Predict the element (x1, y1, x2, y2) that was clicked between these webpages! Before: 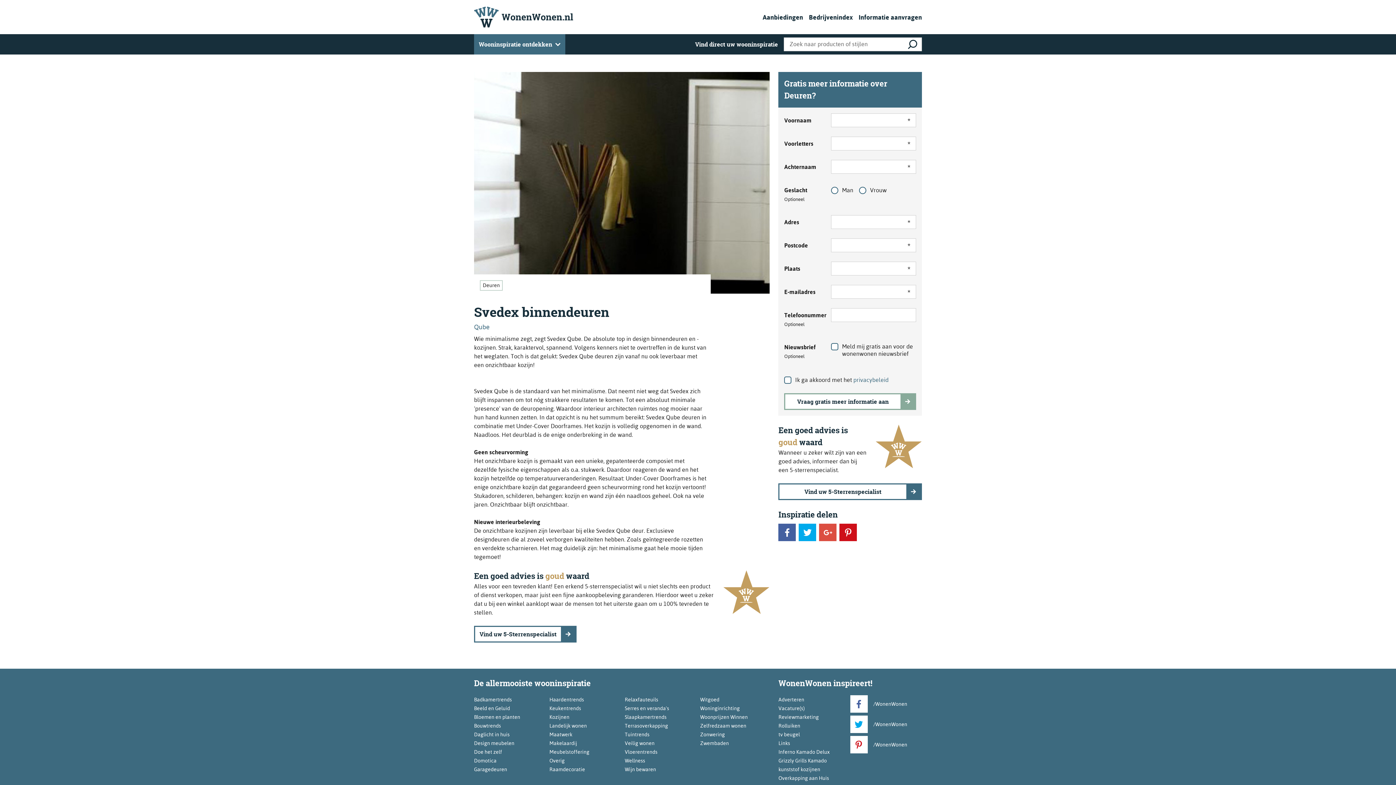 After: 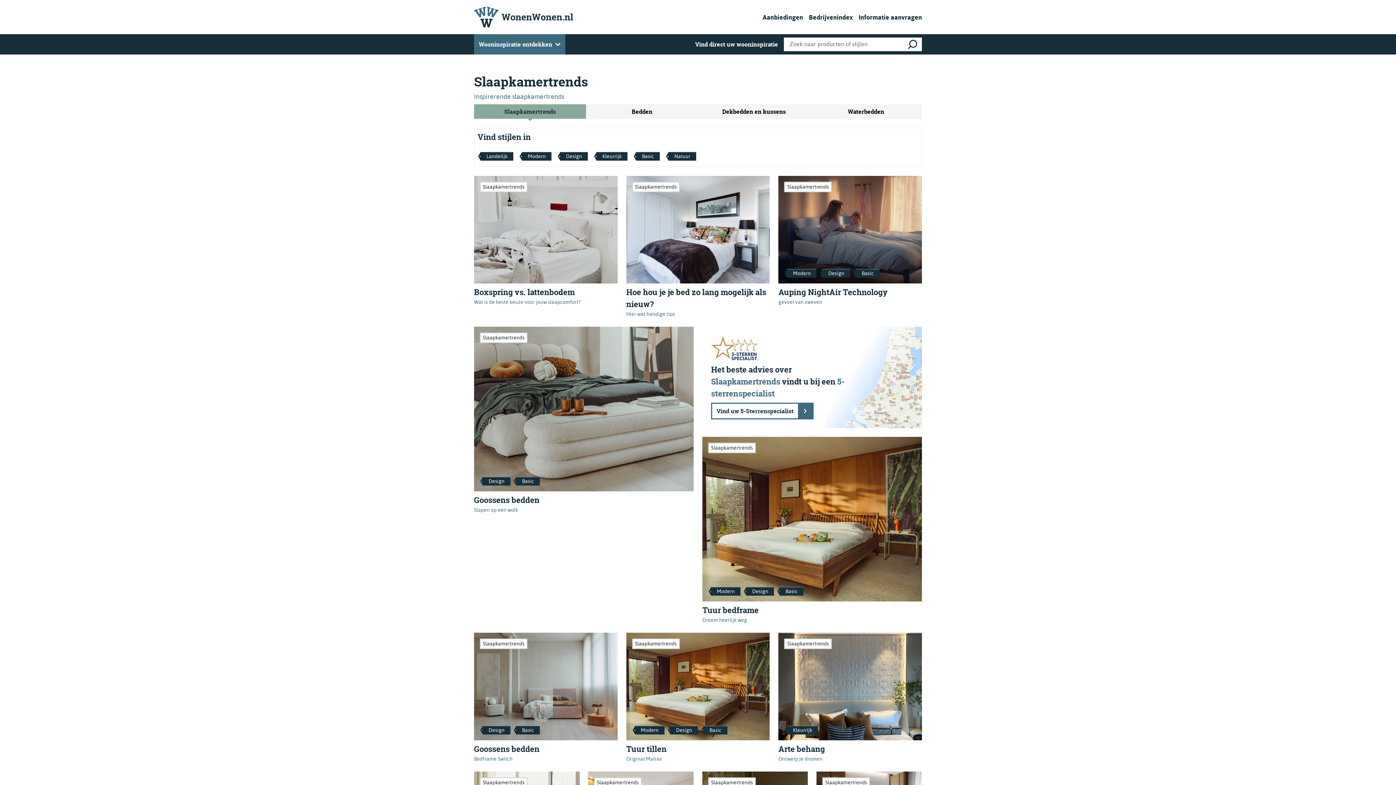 Action: label: Slaapkamertrends bbox: (624, 714, 666, 720)